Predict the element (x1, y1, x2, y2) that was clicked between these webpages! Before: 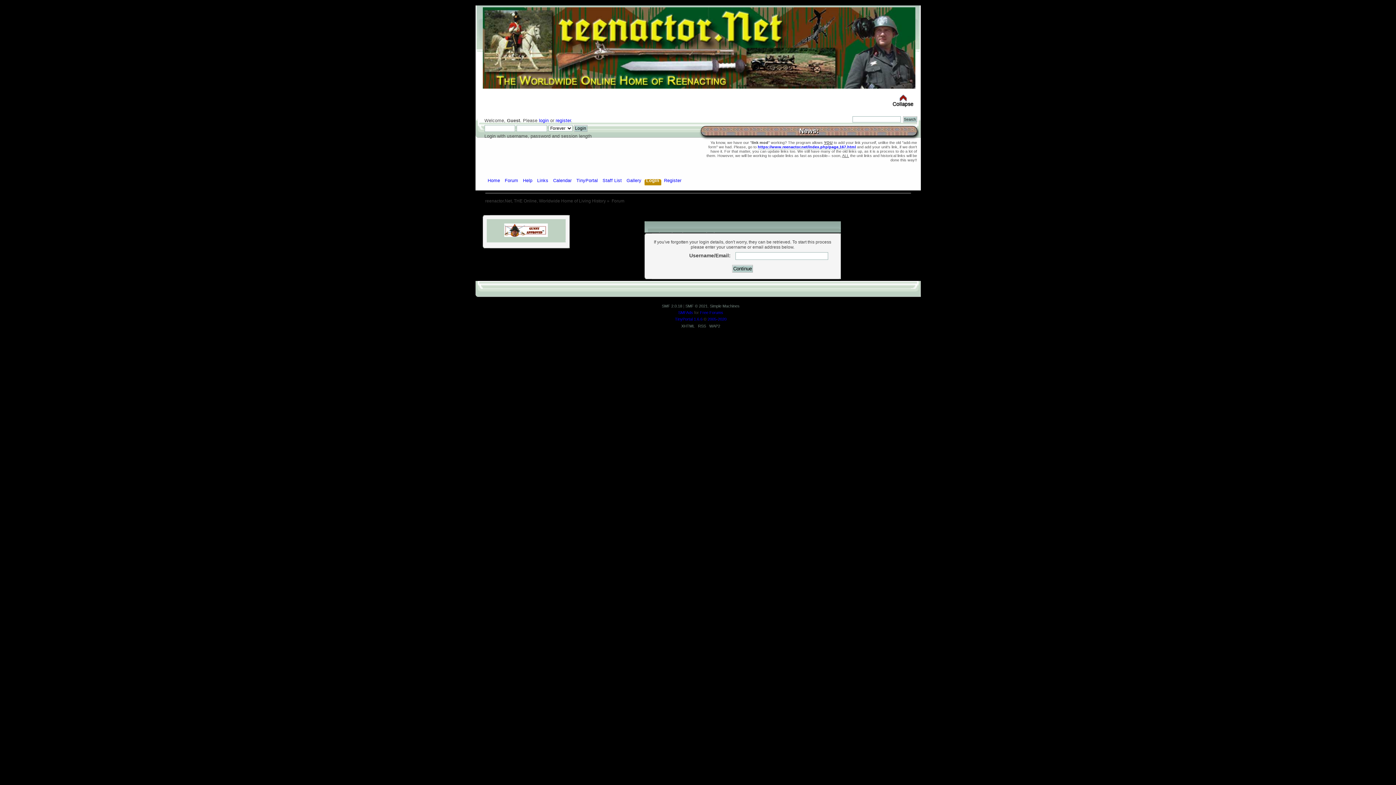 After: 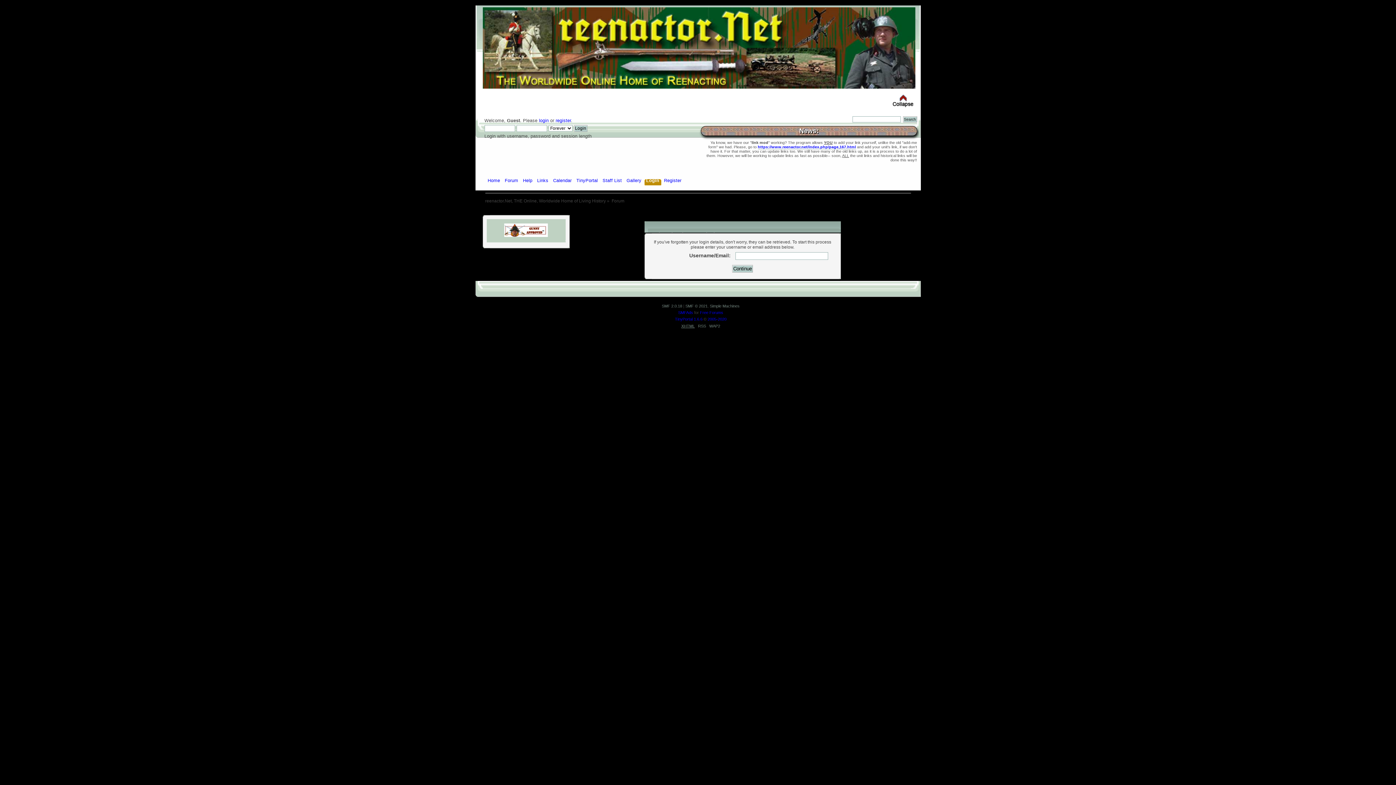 Action: label: XHTML bbox: (681, 324, 694, 328)